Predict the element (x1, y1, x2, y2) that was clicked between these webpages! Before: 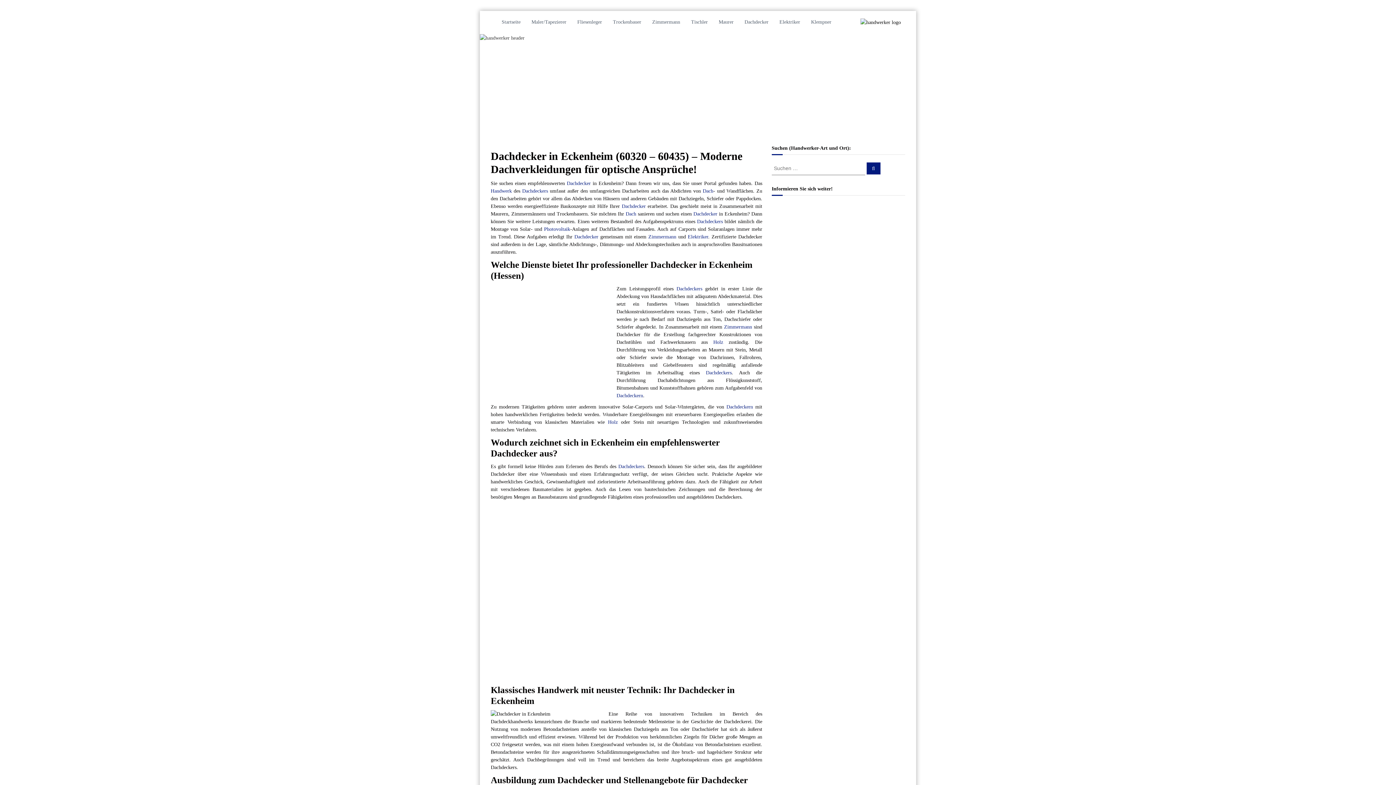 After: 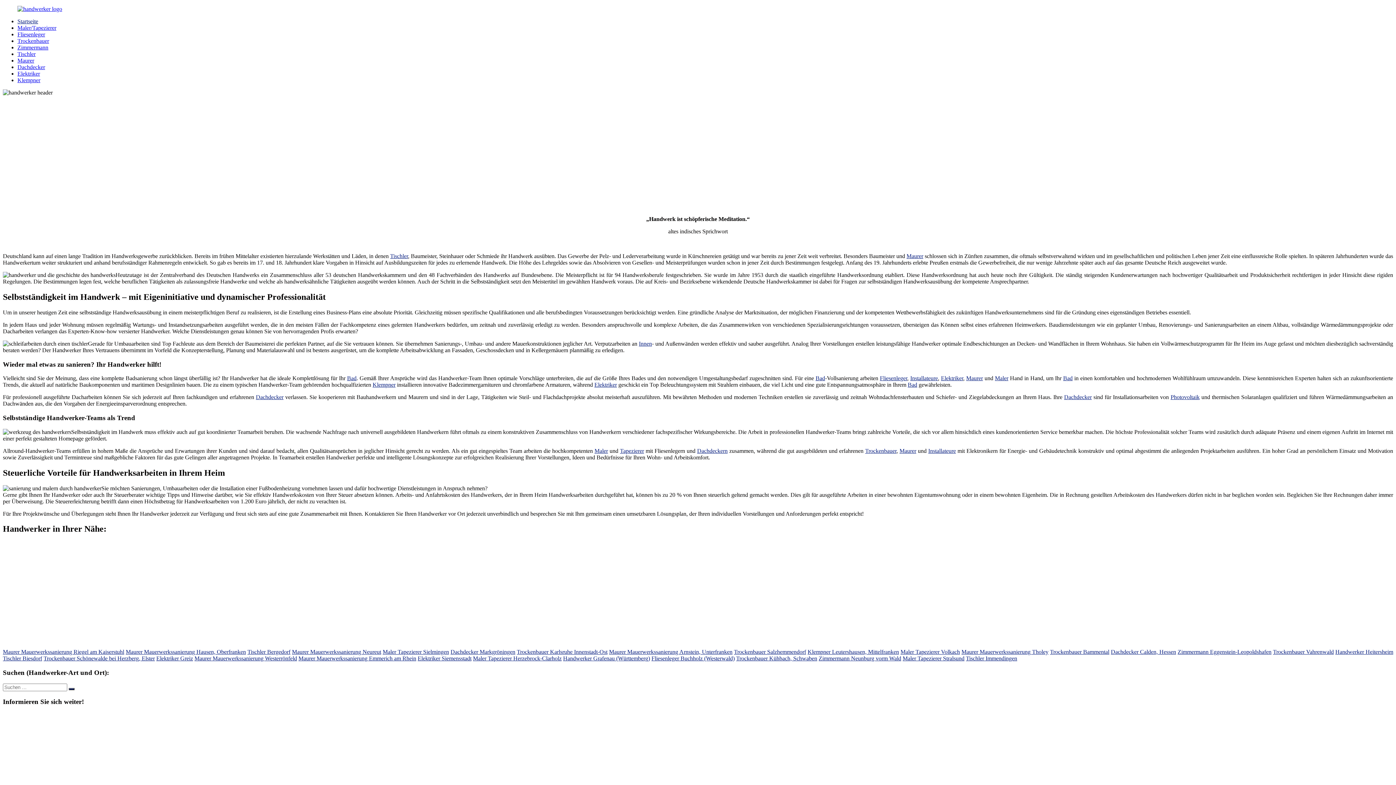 Action: bbox: (490, 188, 512, 193) label: Handwerk